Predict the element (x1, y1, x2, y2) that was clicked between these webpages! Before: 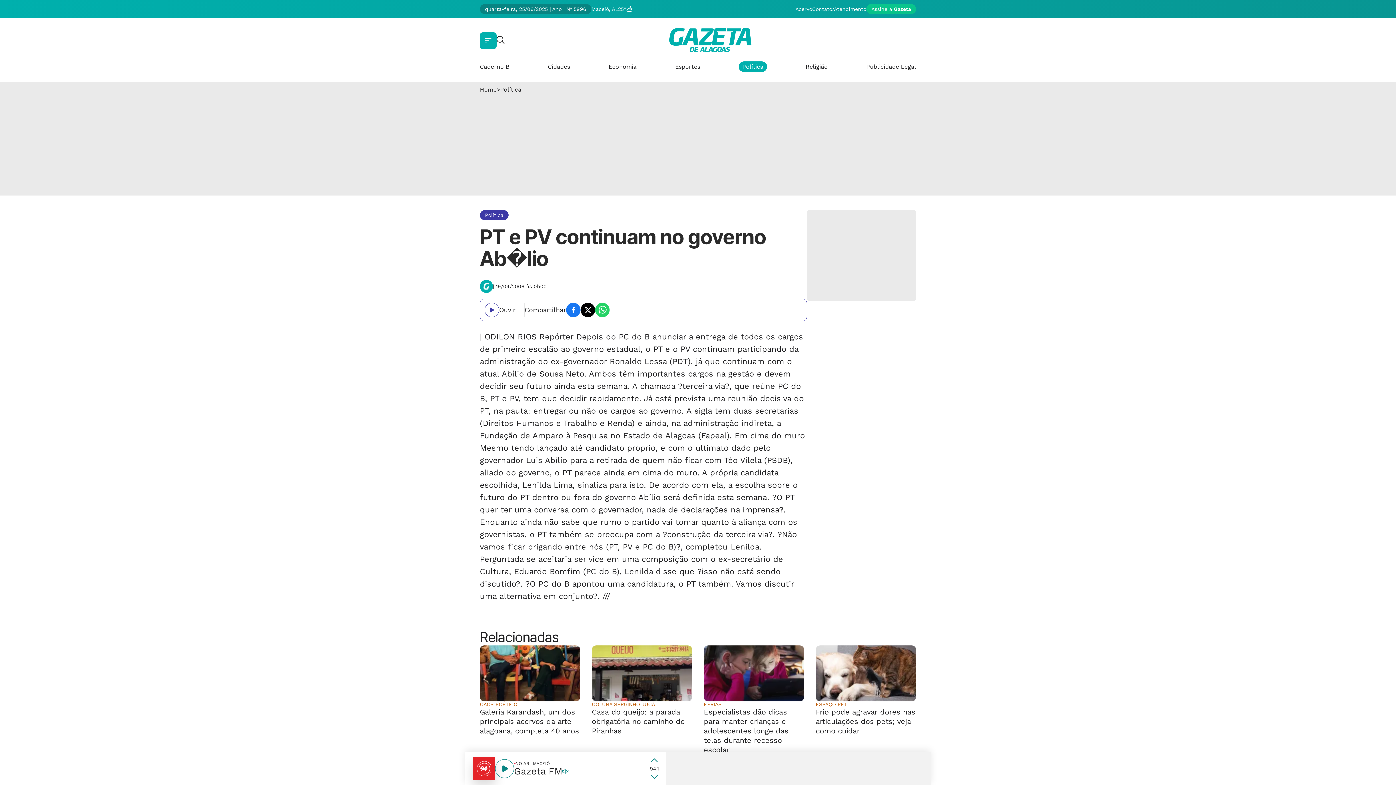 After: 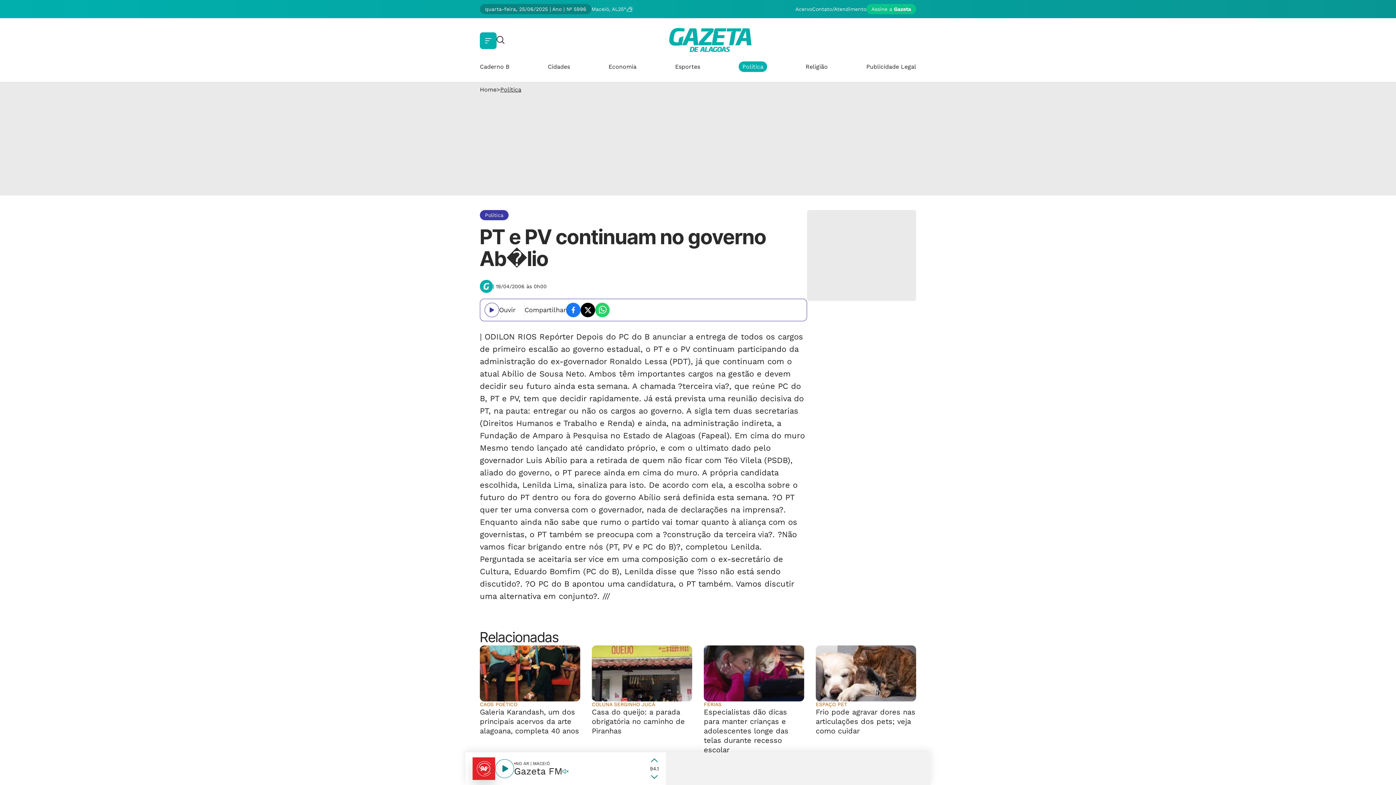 Action: bbox: (595, 302, 609, 317)